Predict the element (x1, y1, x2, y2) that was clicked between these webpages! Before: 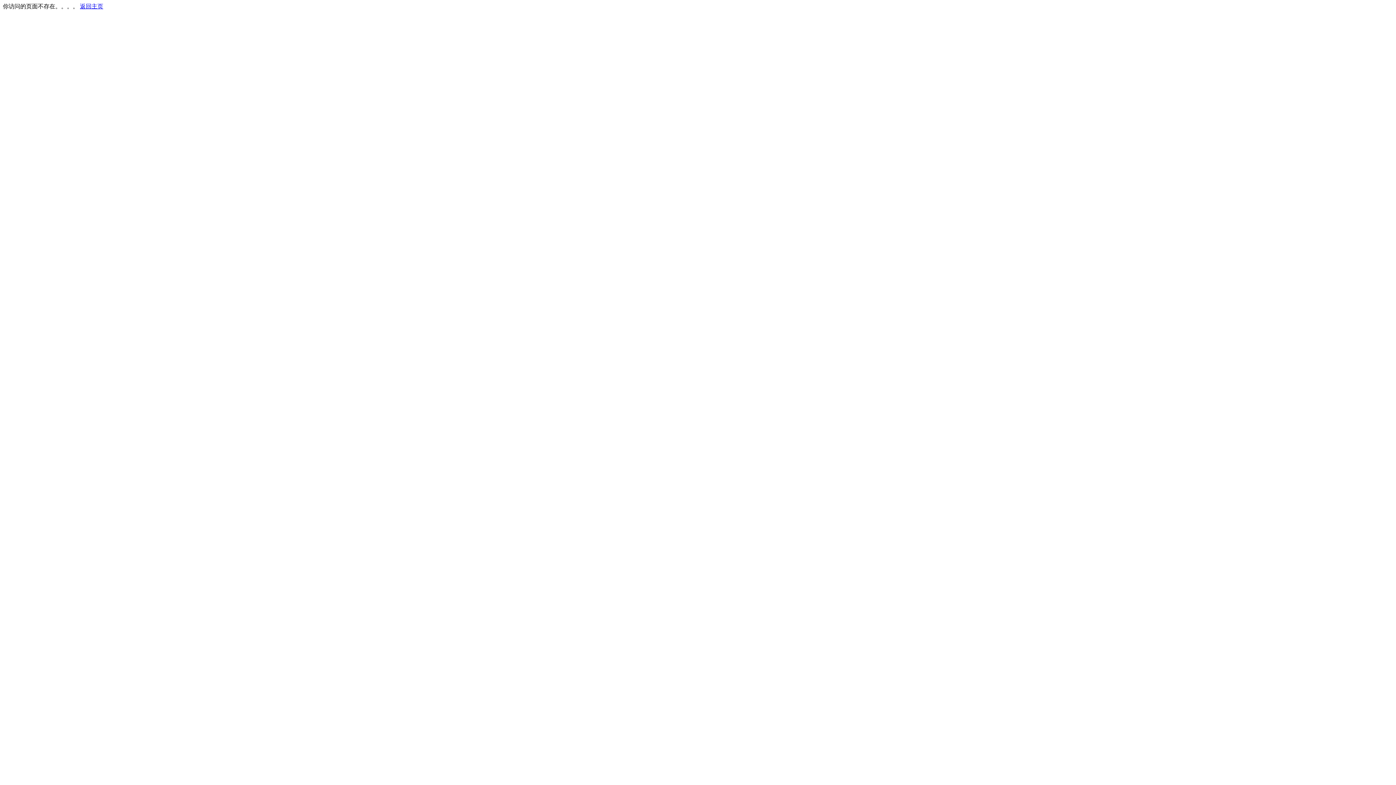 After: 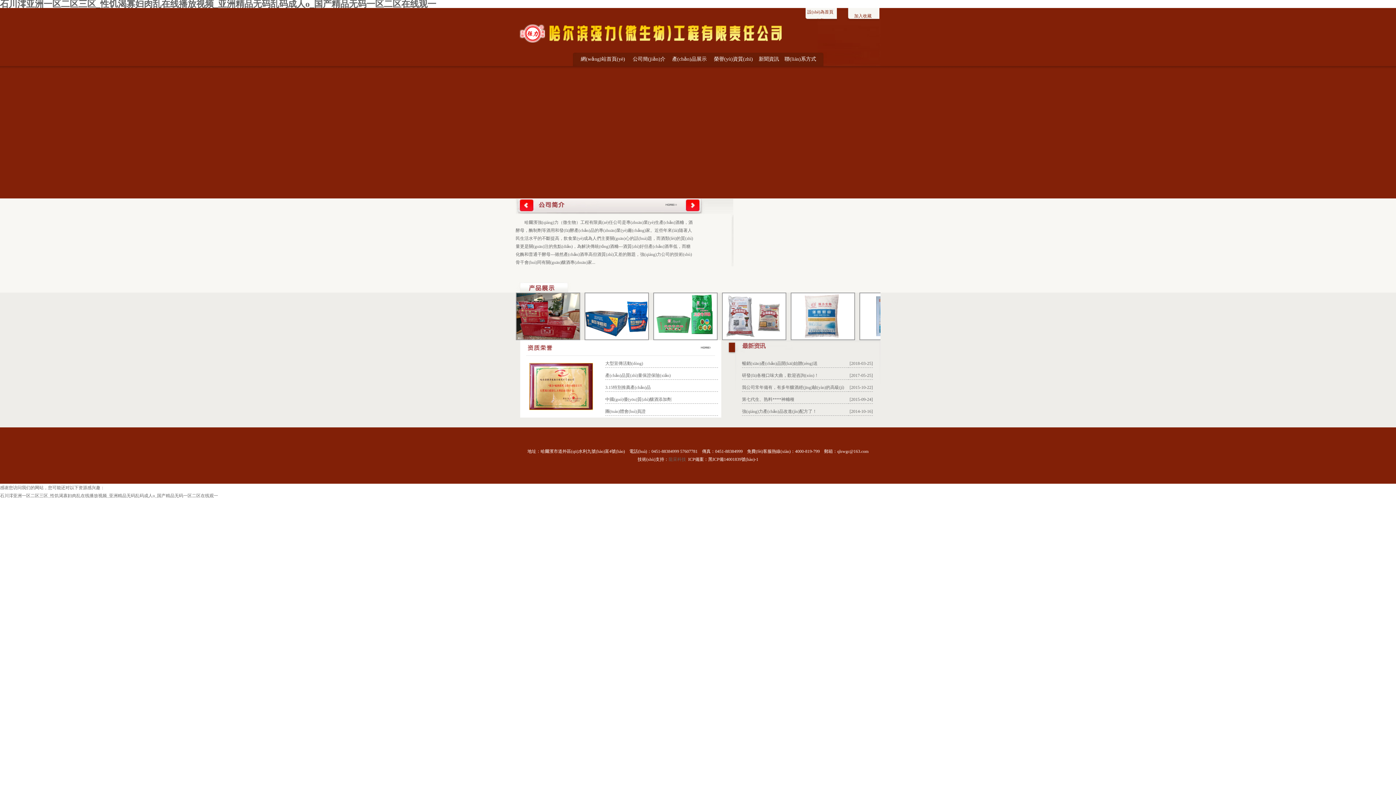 Action: bbox: (80, 3, 103, 9) label: 返回主页